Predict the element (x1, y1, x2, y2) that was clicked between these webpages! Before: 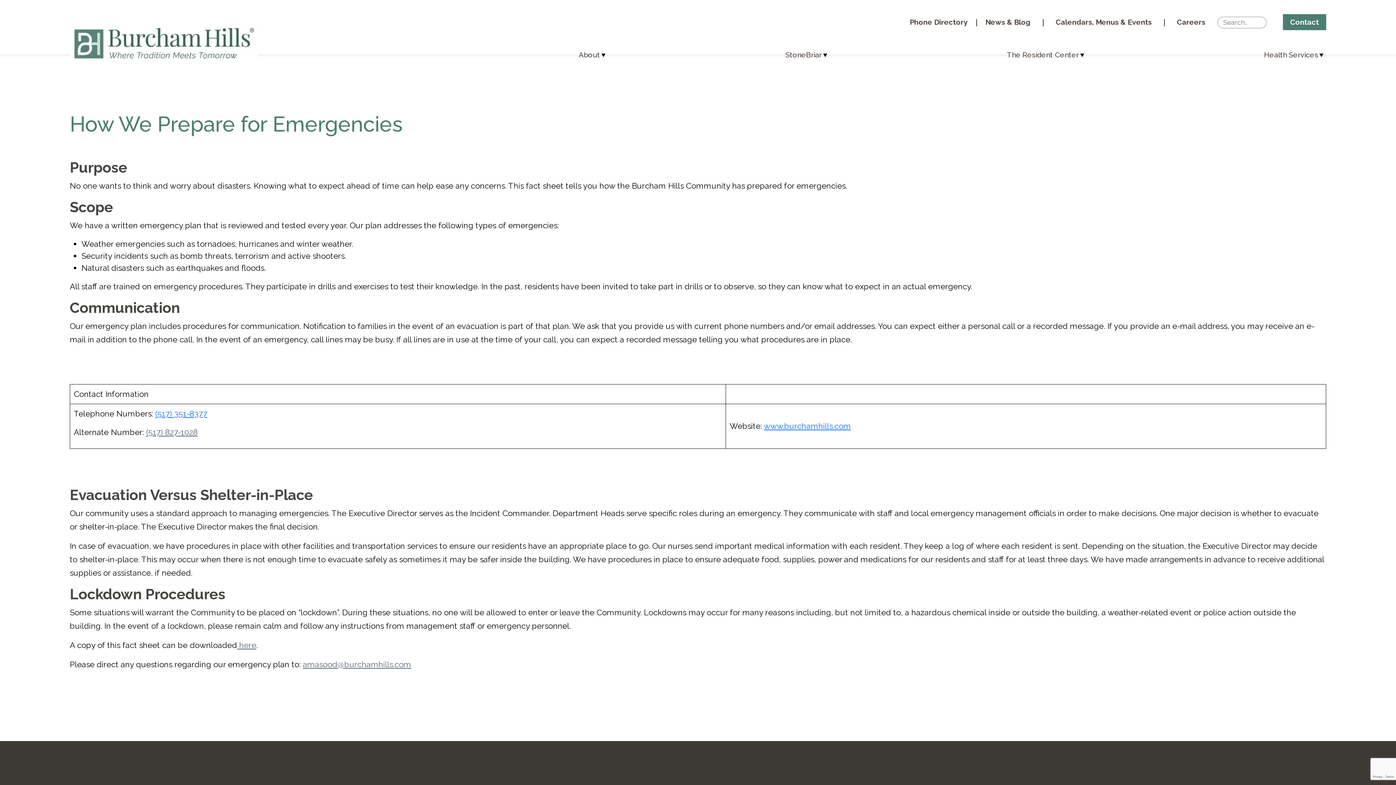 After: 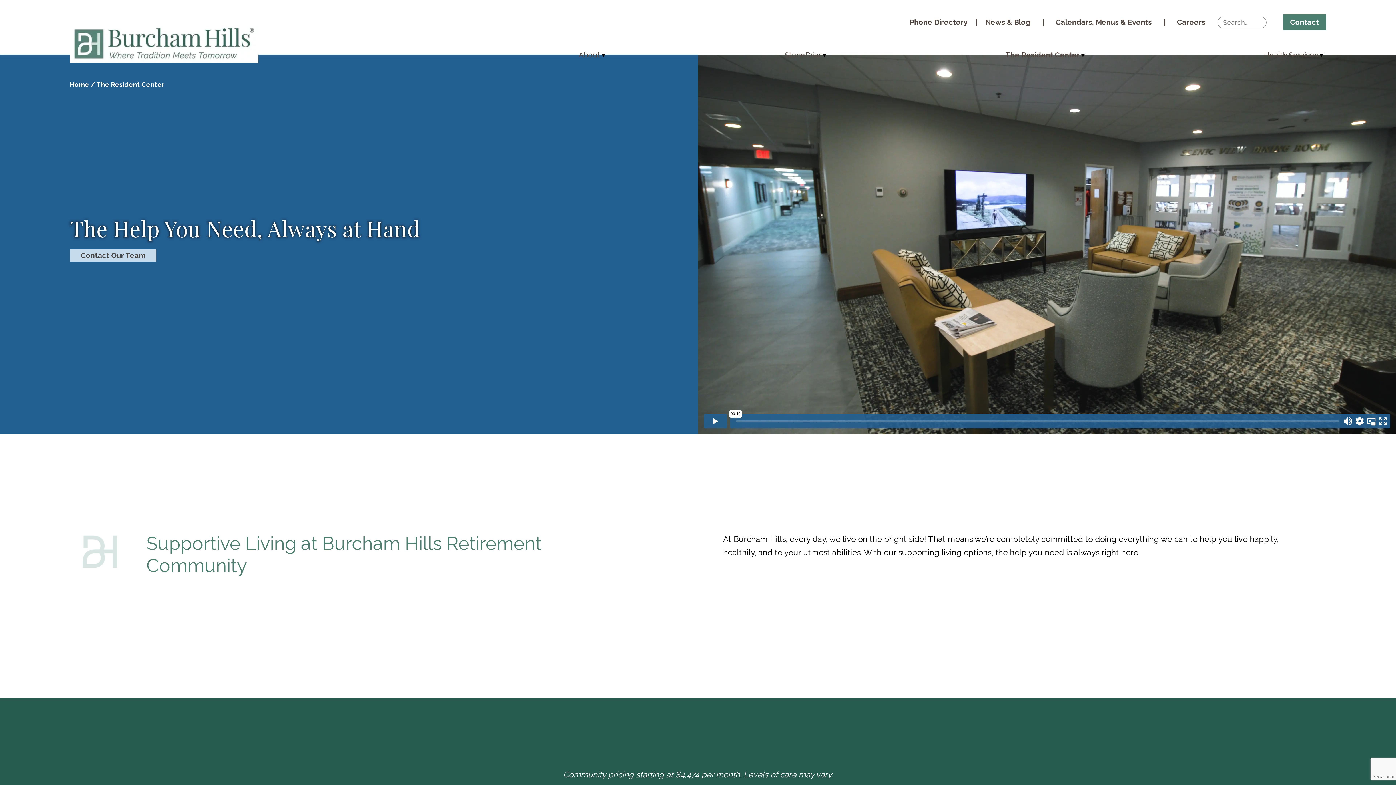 Action: label: The Resident Center bbox: (1007, 45, 1079, 65)